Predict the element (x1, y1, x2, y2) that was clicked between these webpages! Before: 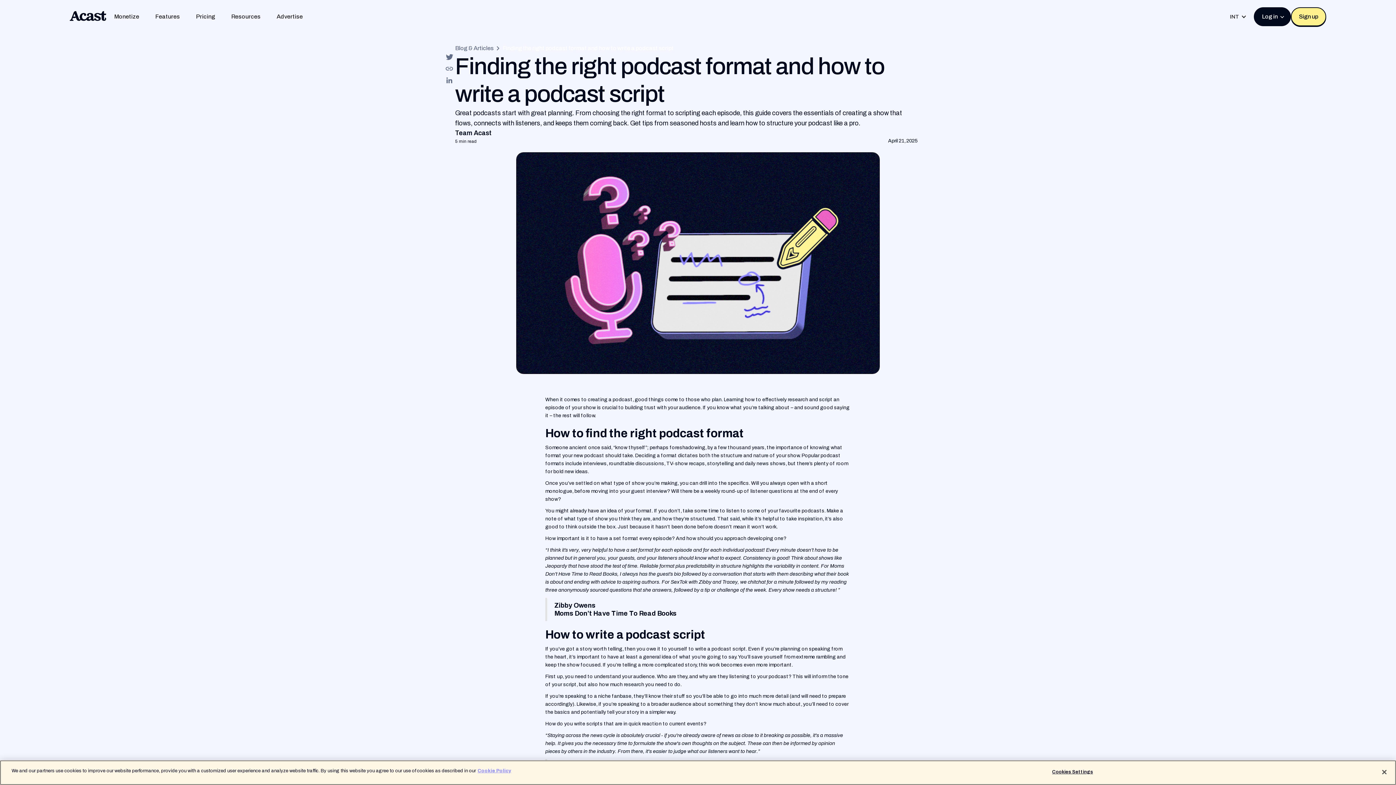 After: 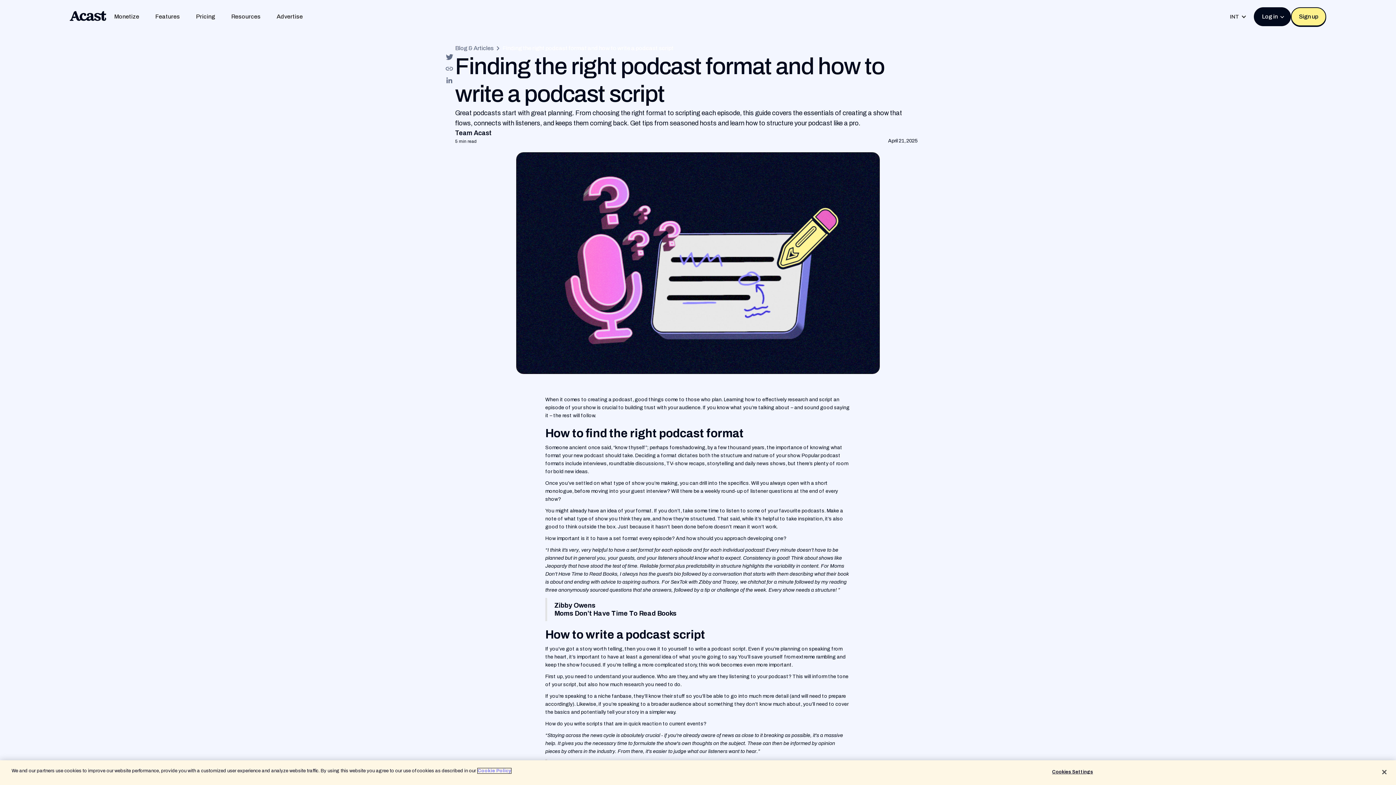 Action: label: More information about your privacy, opens in a new tab bbox: (477, 768, 511, 773)